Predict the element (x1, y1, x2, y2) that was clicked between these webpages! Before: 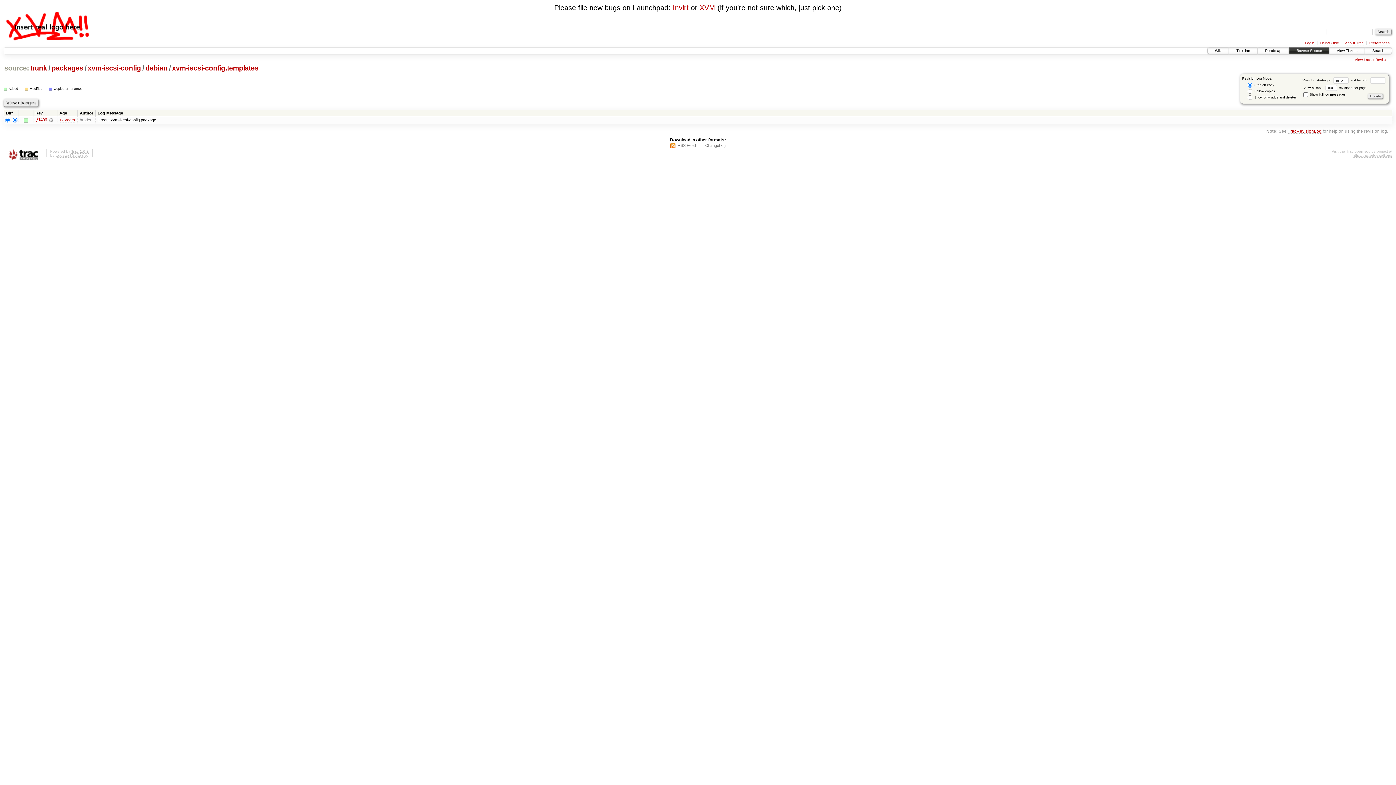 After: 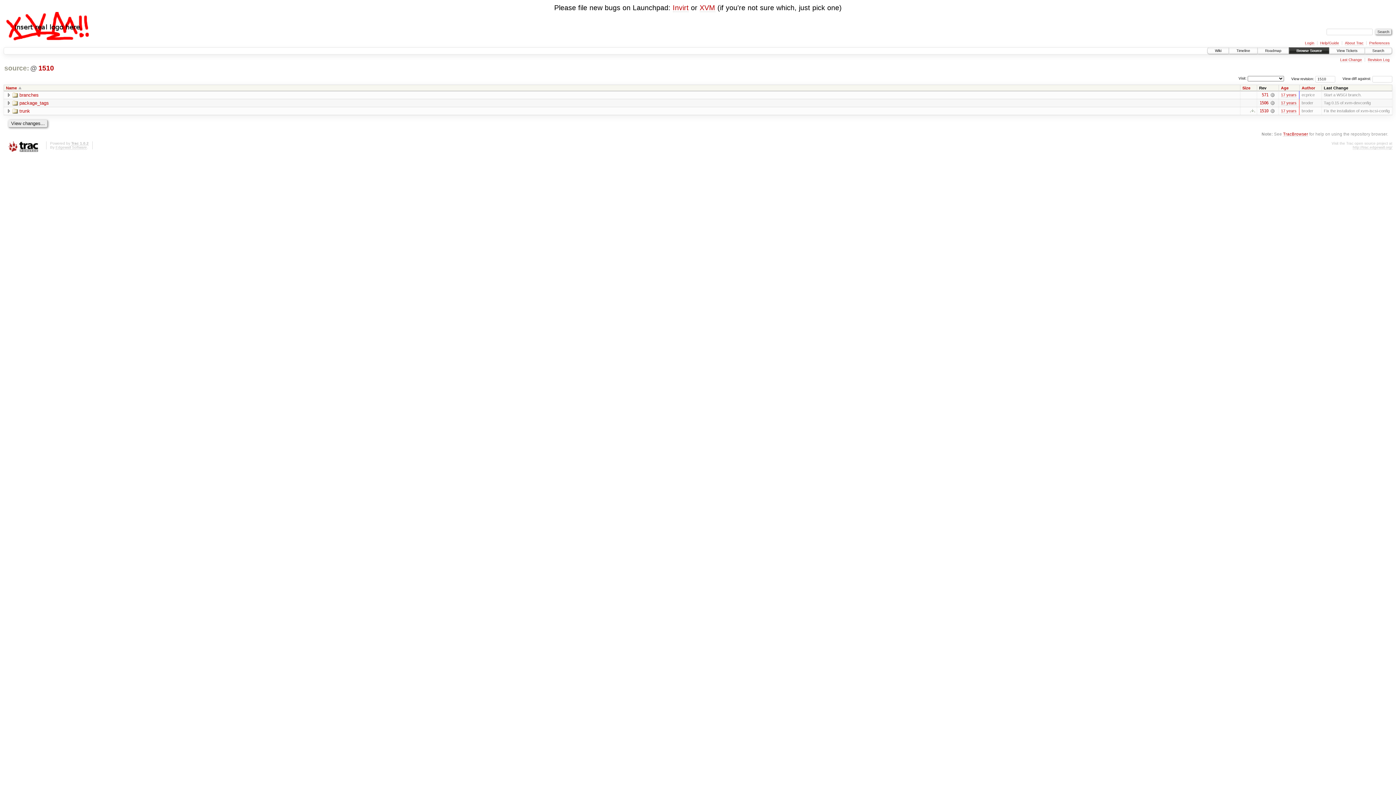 Action: bbox: (3, 64, 29, 72) label: source: